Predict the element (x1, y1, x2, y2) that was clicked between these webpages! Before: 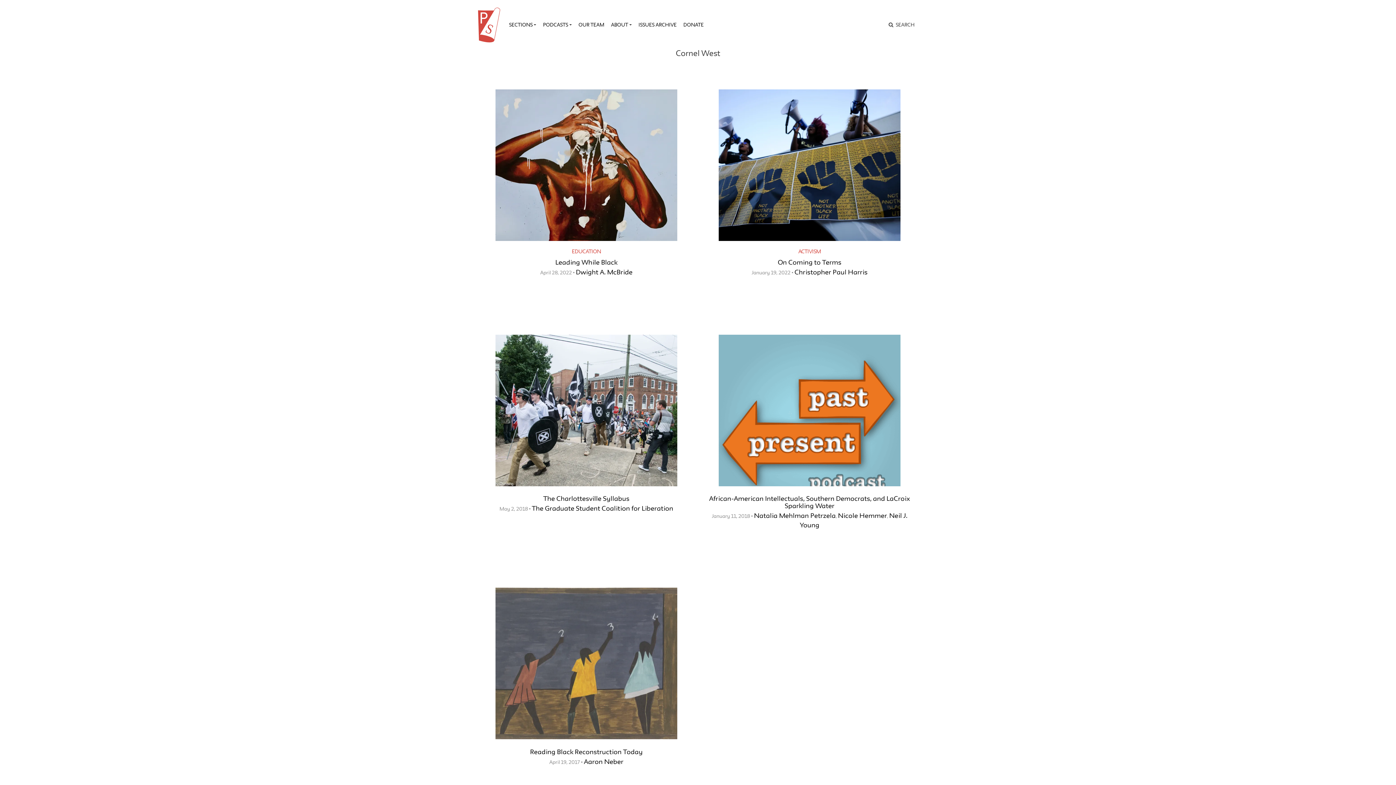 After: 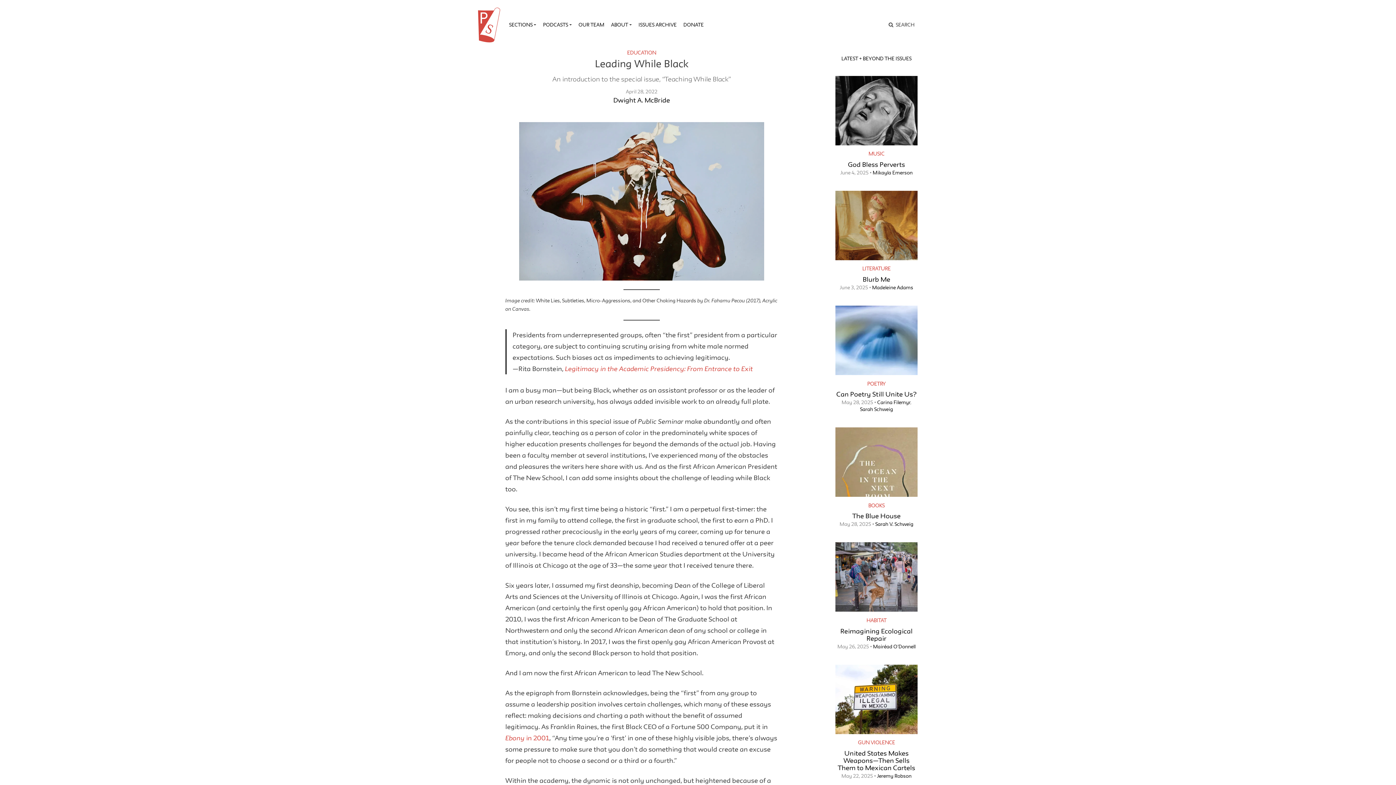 Action: bbox: (540, 269, 572, 275) label: April 28, 2022